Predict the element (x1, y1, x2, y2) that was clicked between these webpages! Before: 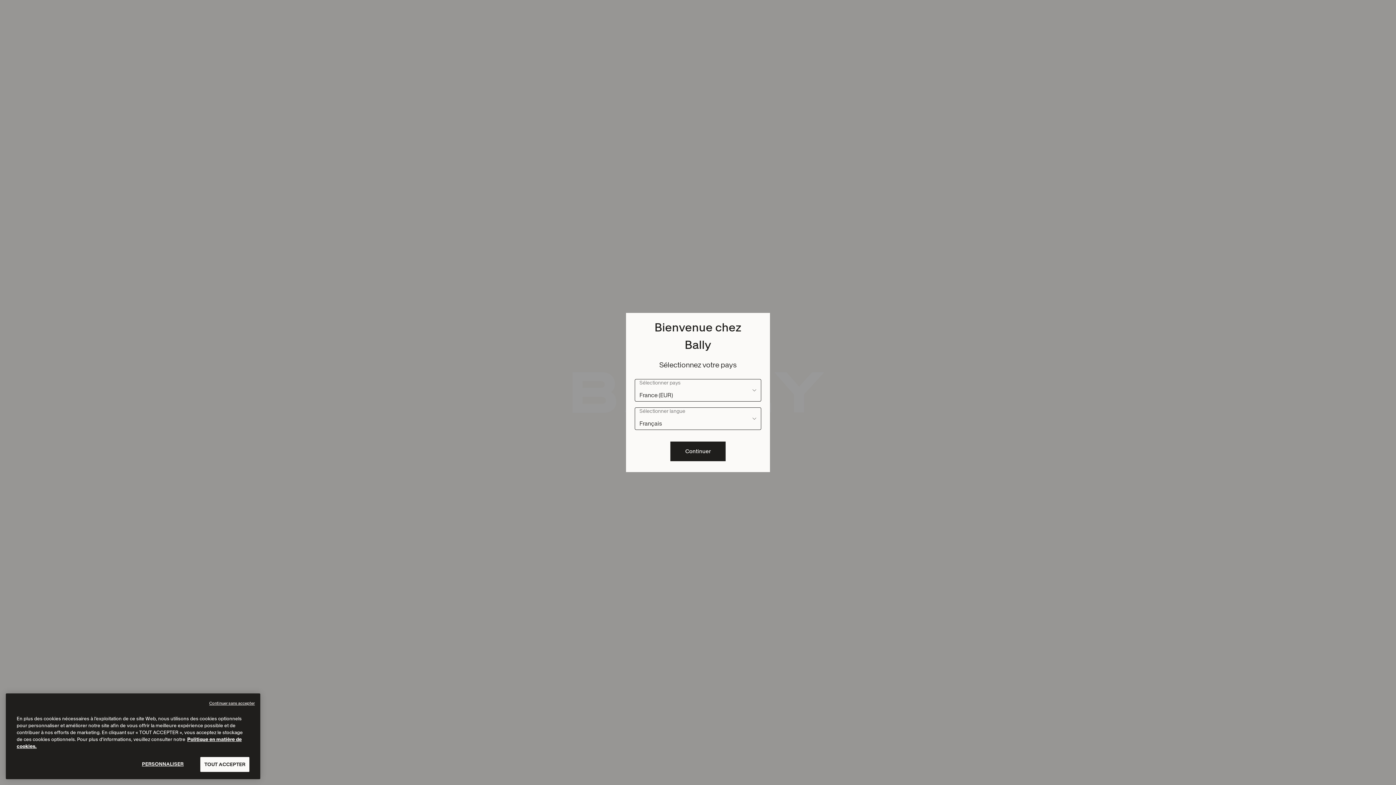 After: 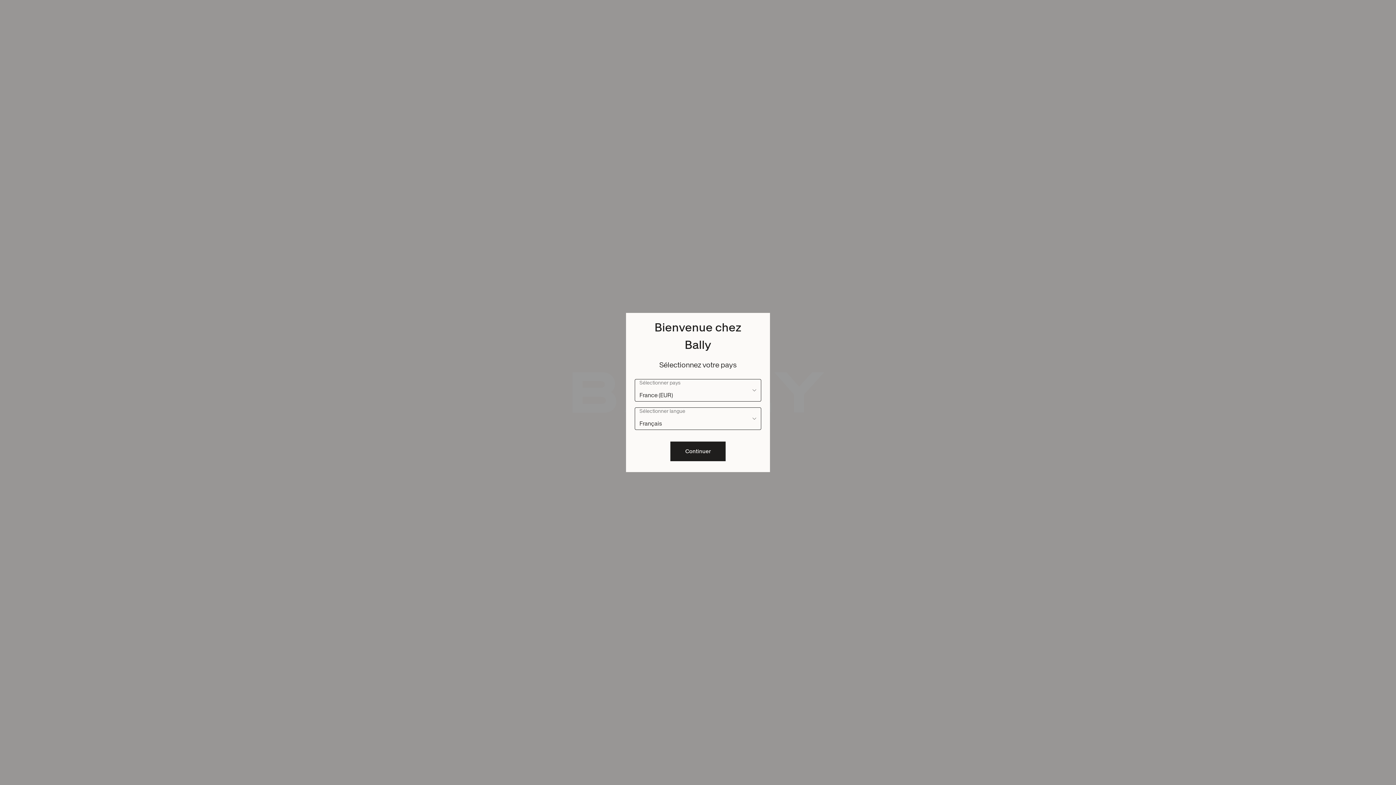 Action: bbox: (209, 741, 254, 746) label: Continuer sans accepter